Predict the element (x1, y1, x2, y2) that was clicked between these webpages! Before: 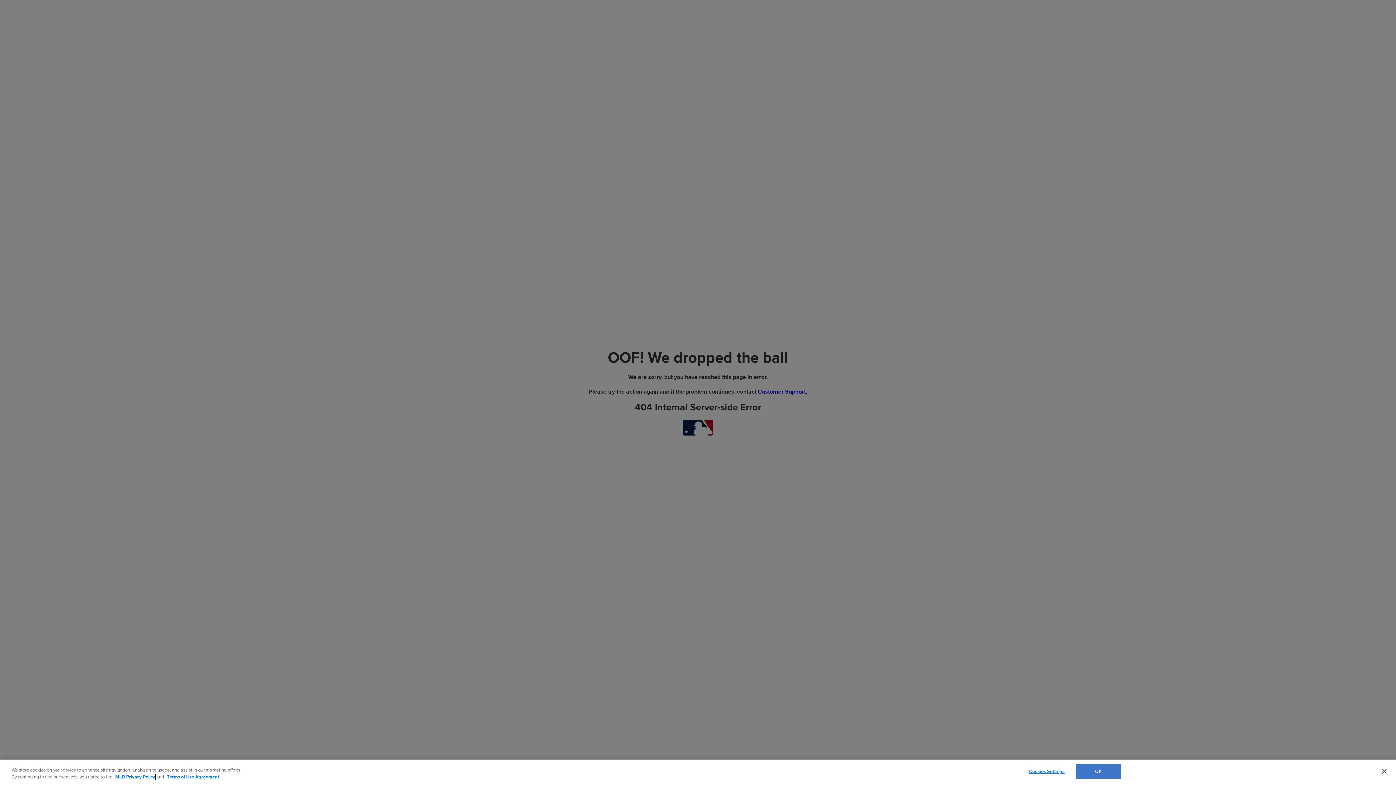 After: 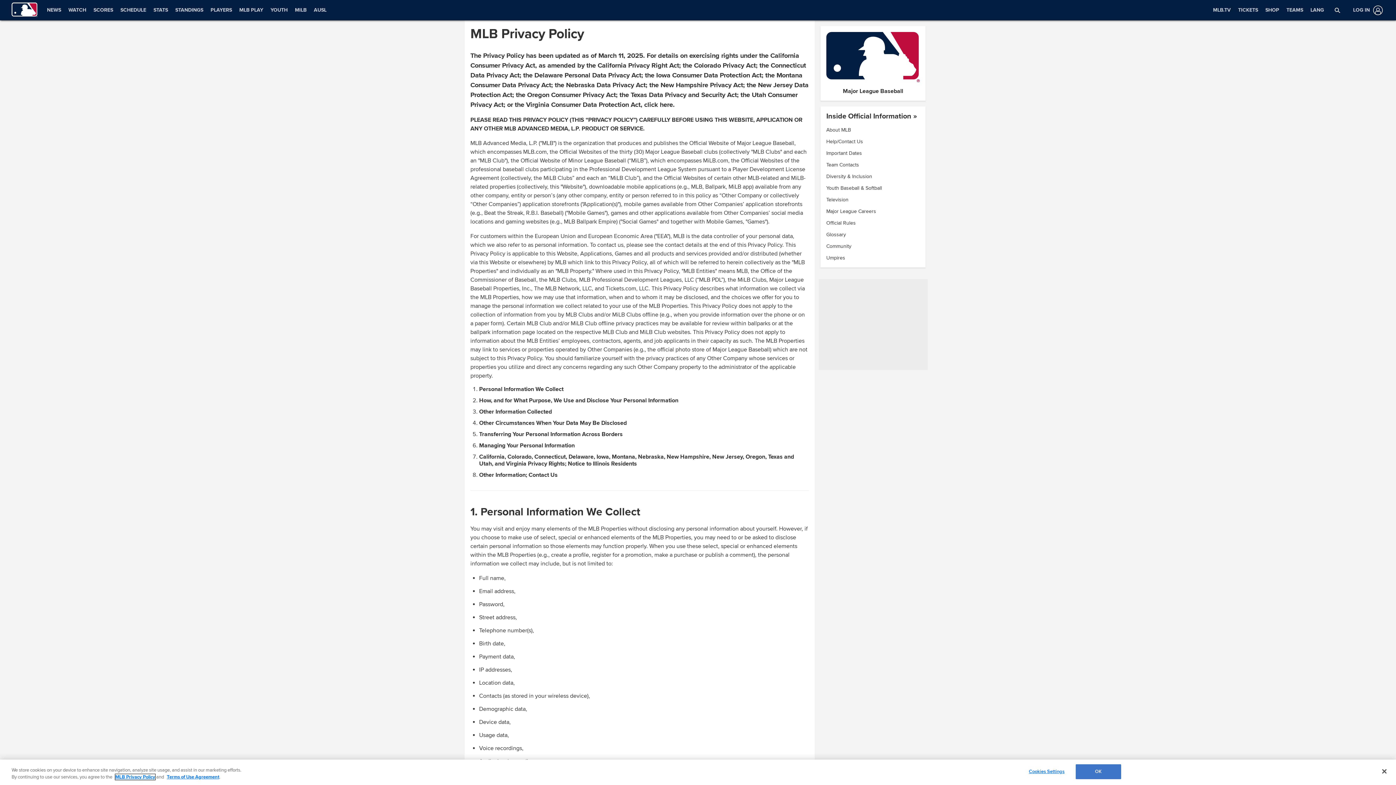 Action: label: MLB Privacy Policy bbox: (115, 774, 155, 780)